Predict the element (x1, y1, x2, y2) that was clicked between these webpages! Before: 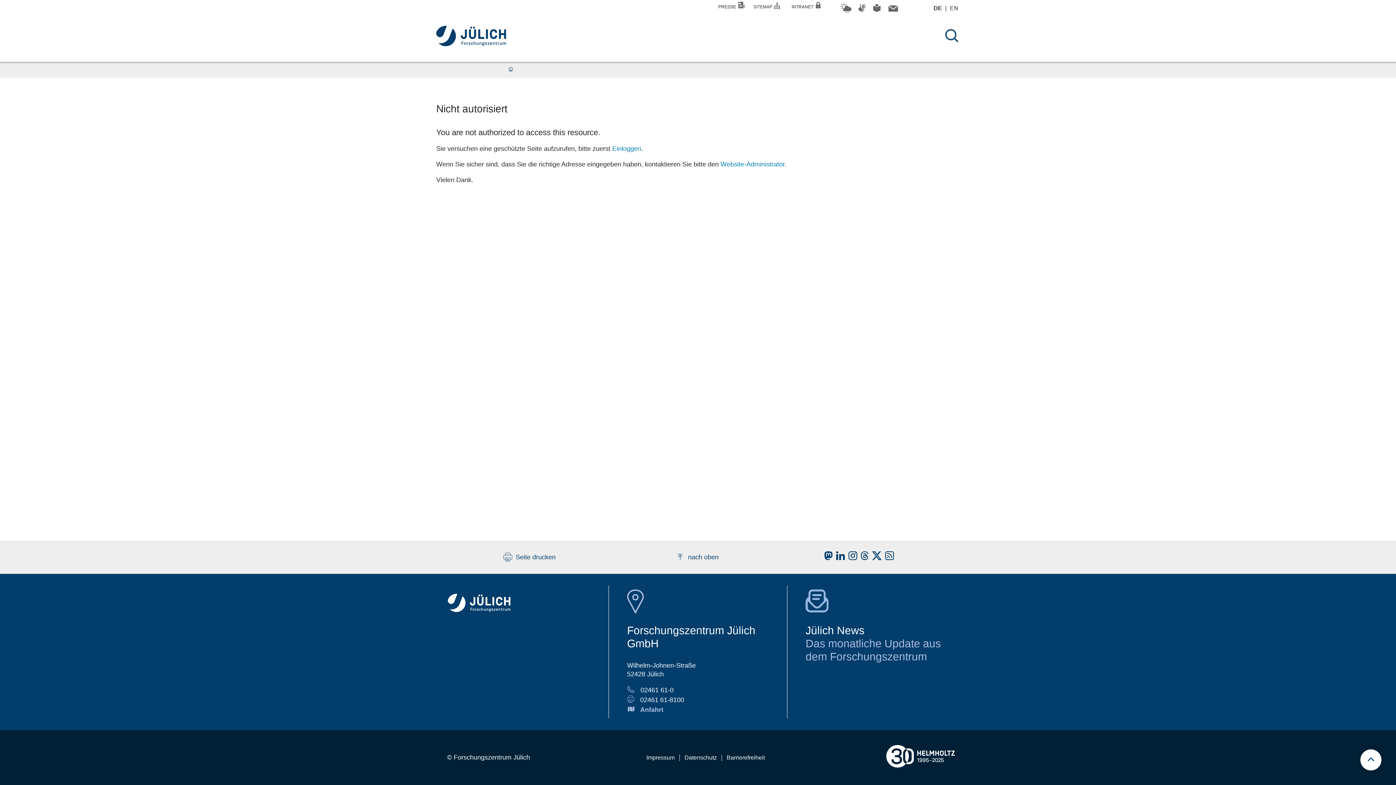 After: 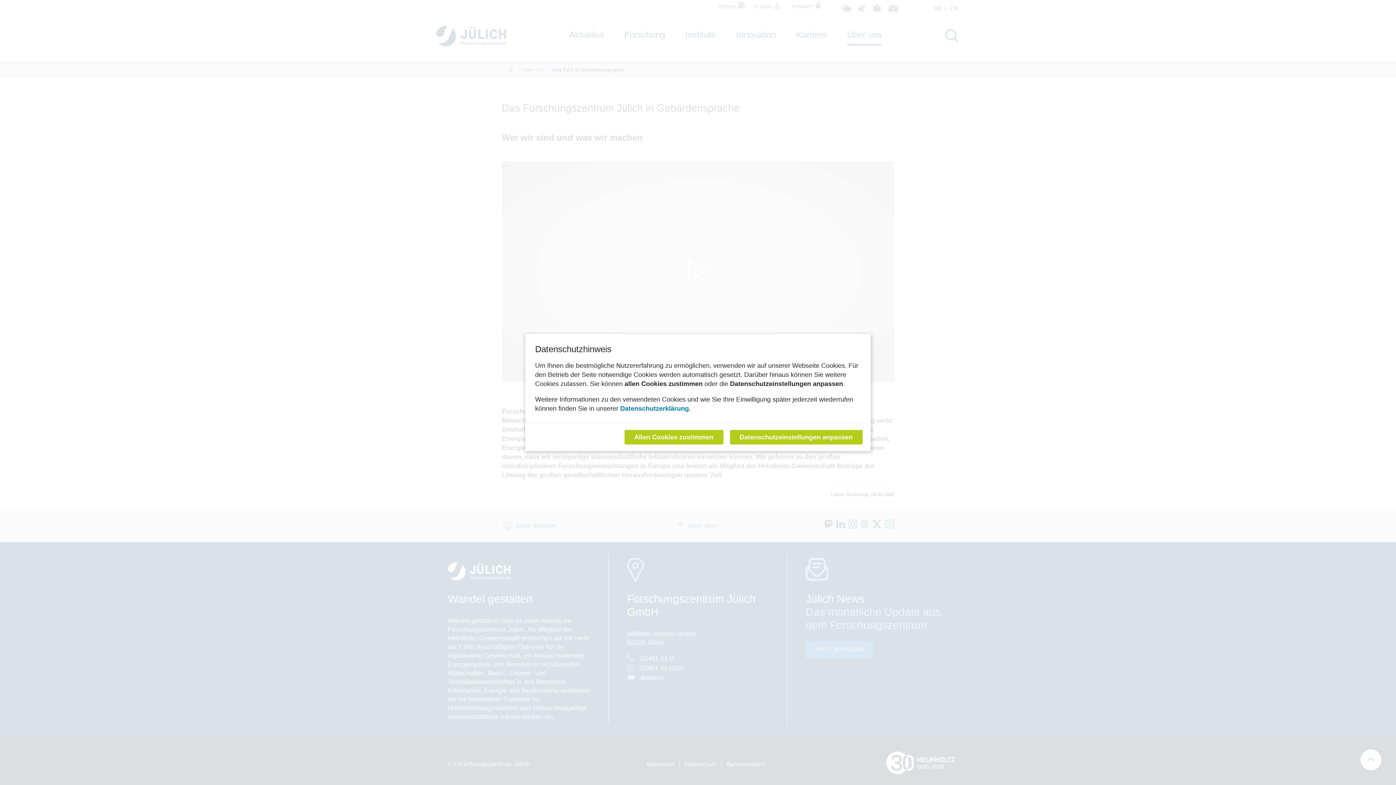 Action: bbox: (856, 9, 867, 14)